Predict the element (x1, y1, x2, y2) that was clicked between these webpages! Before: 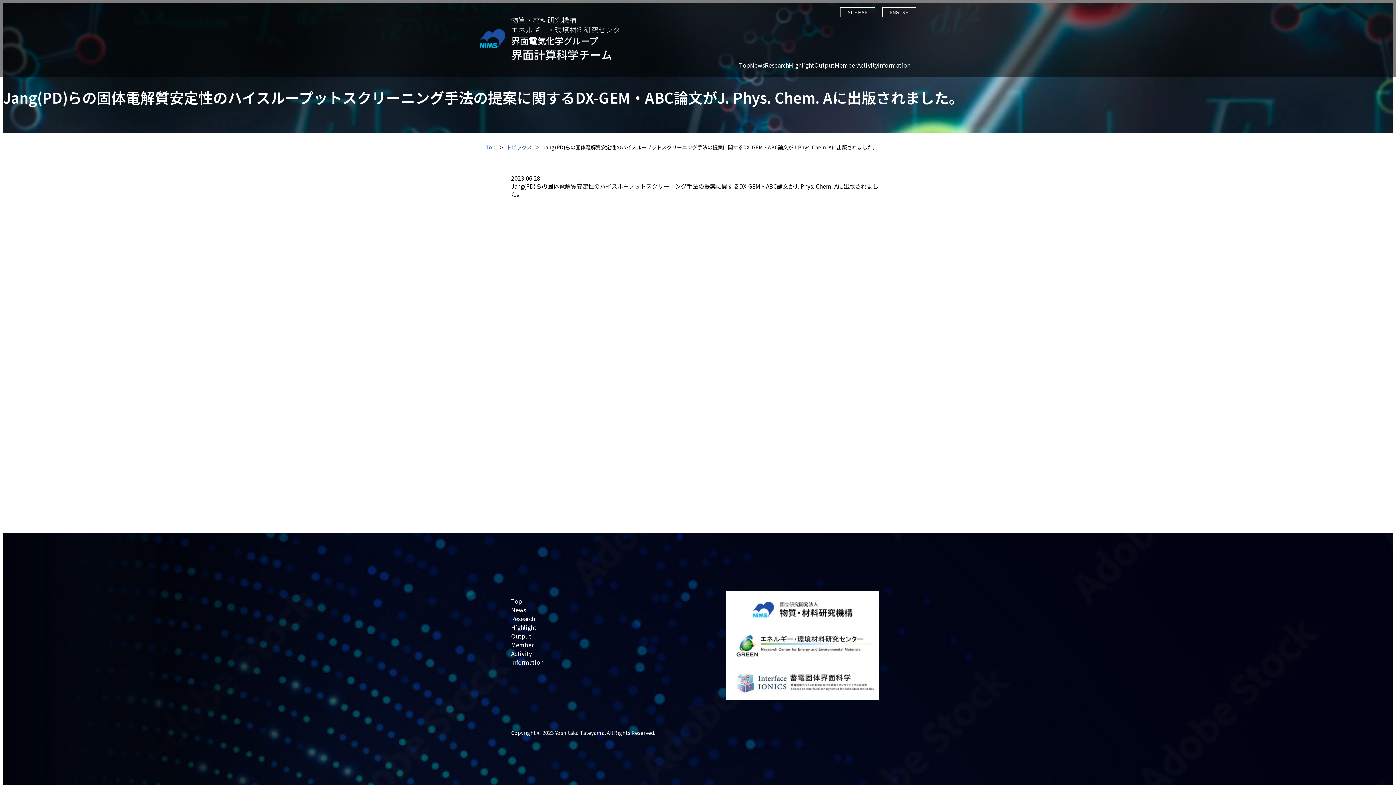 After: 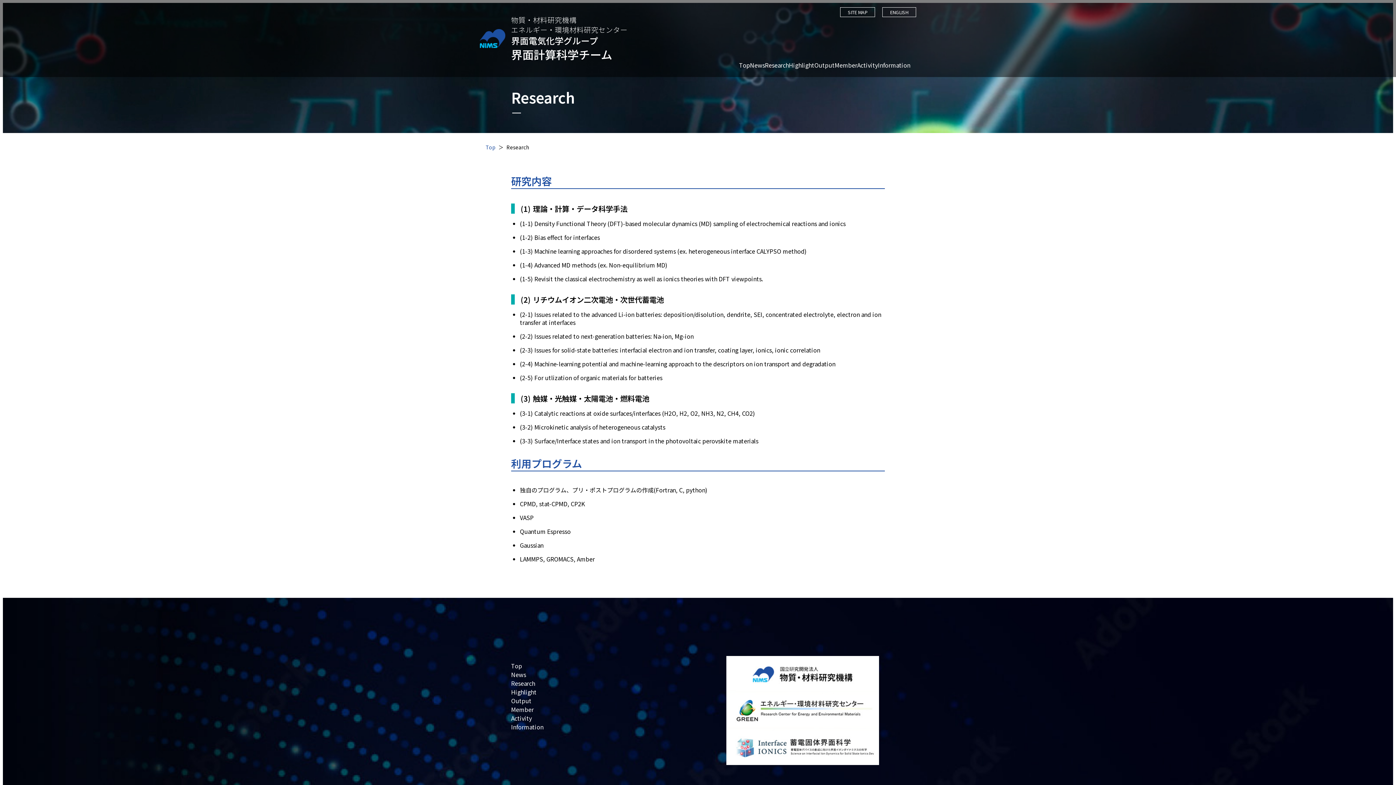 Action: label: Research bbox: (511, 614, 535, 623)